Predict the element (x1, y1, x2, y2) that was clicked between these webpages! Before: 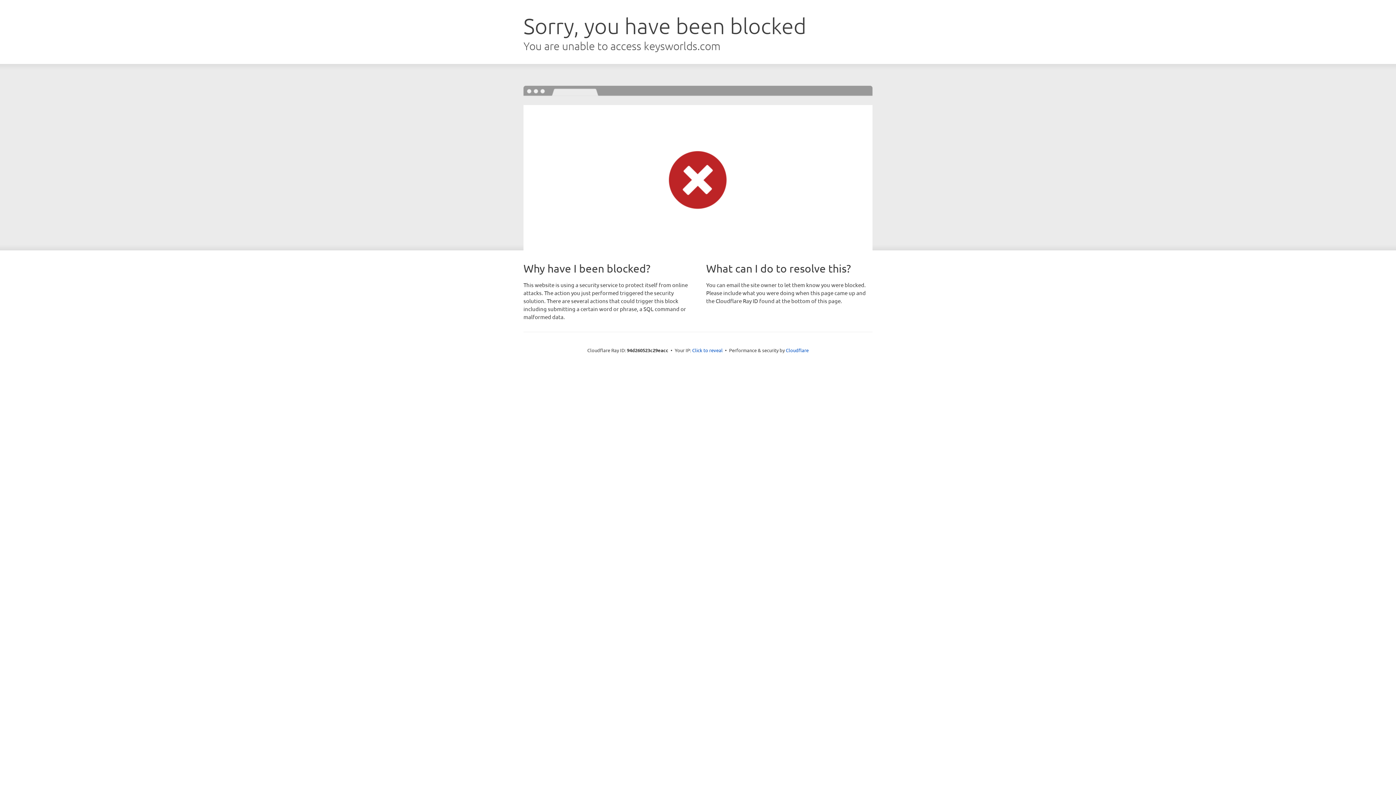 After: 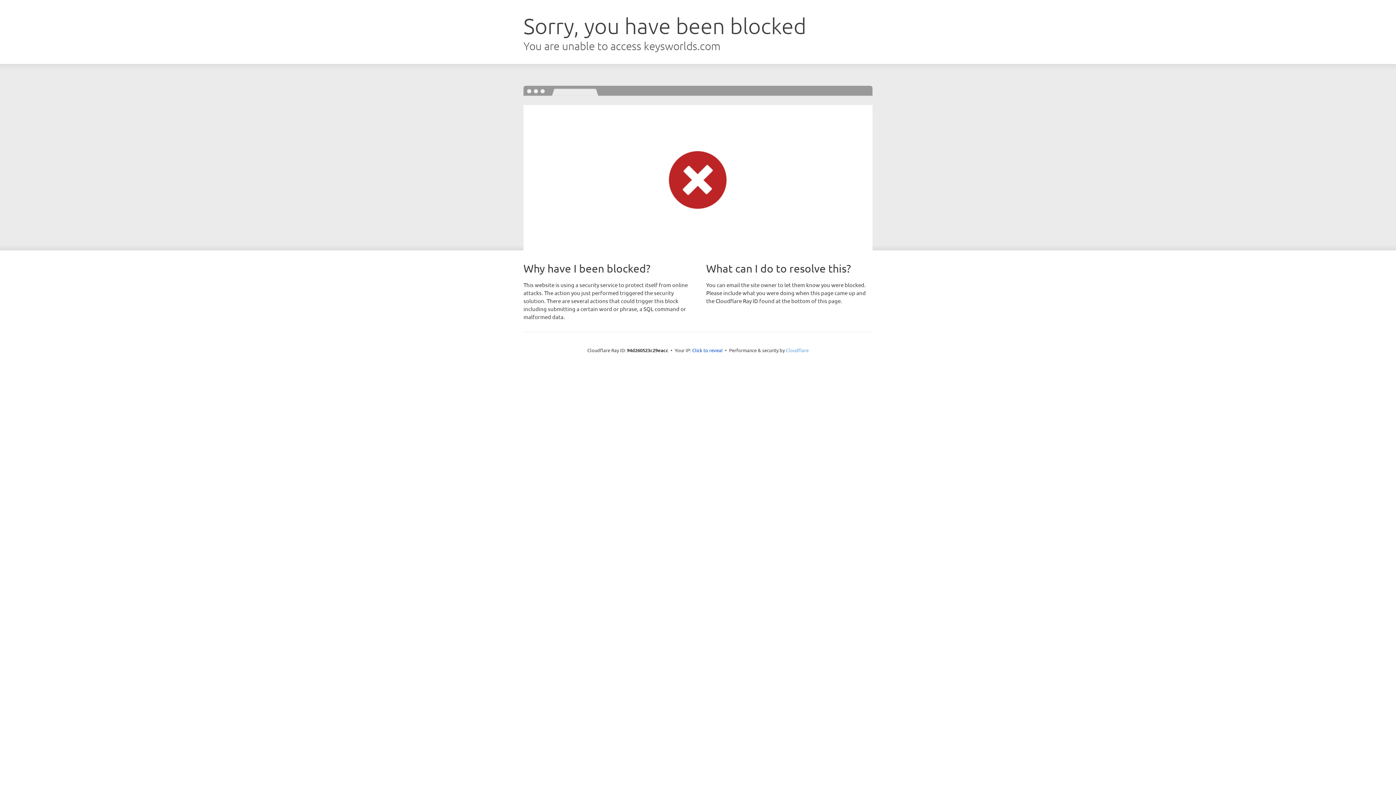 Action: label: Cloudflare bbox: (786, 347, 808, 353)